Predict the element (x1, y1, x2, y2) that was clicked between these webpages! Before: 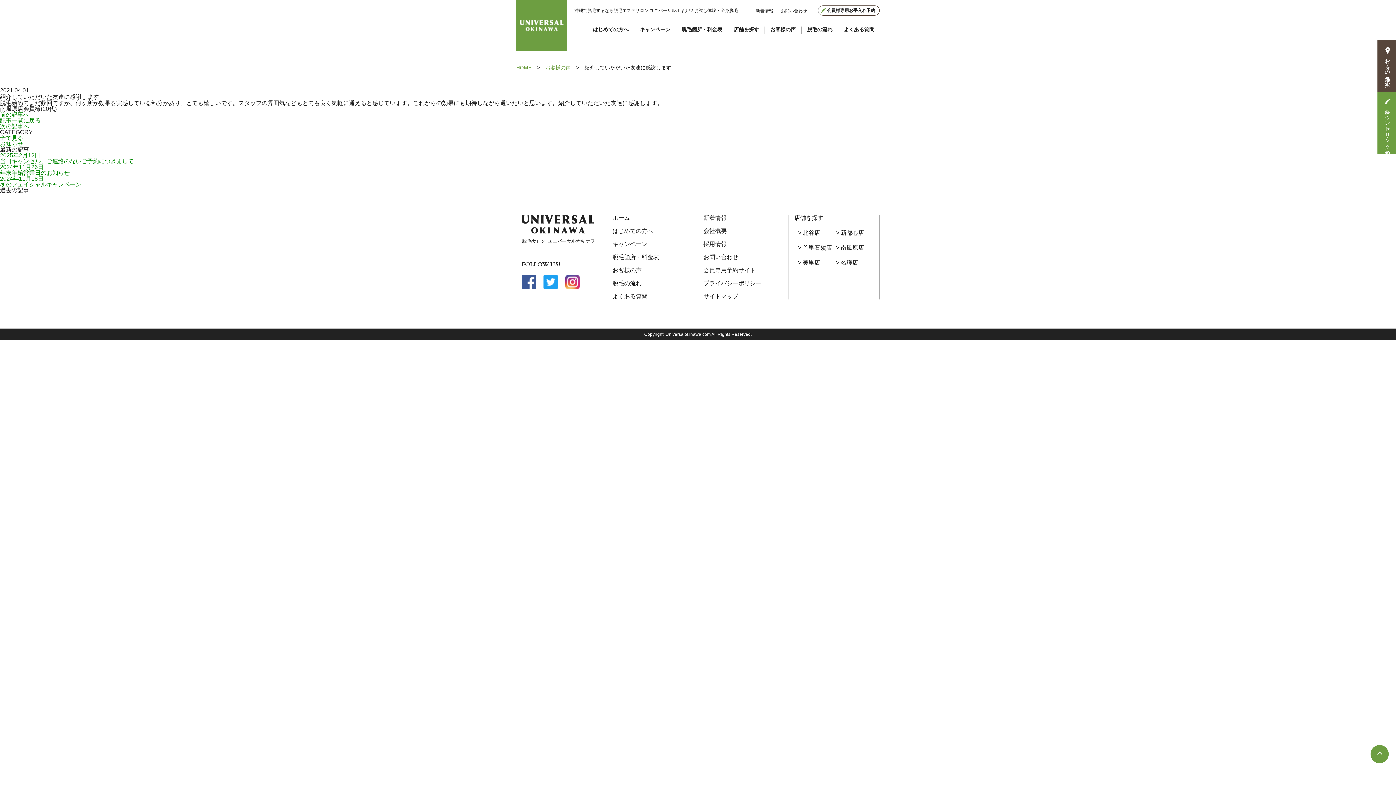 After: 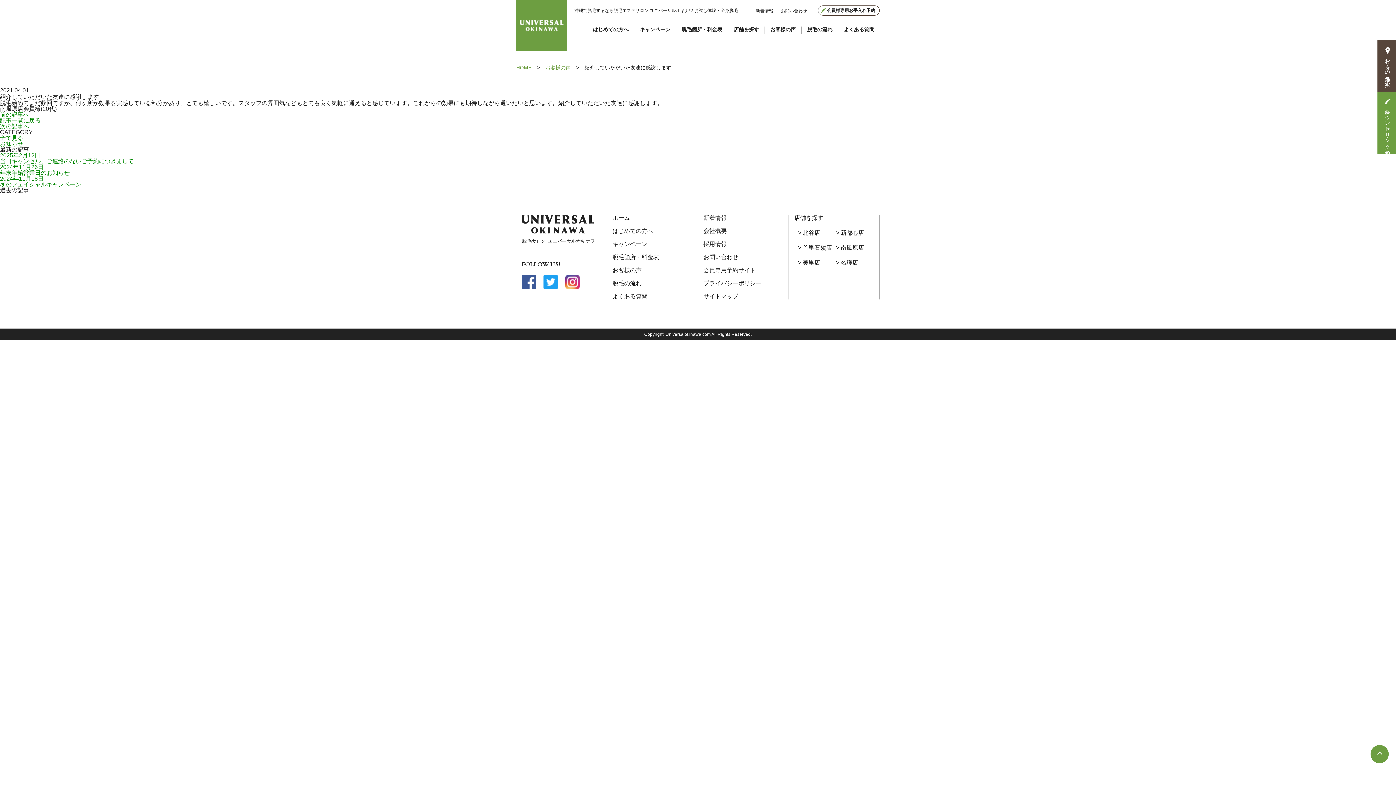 Action: label: 2025年2月12日
当日キャンセル、ご連絡のないご予約につきまして bbox: (0, 152, 1396, 164)